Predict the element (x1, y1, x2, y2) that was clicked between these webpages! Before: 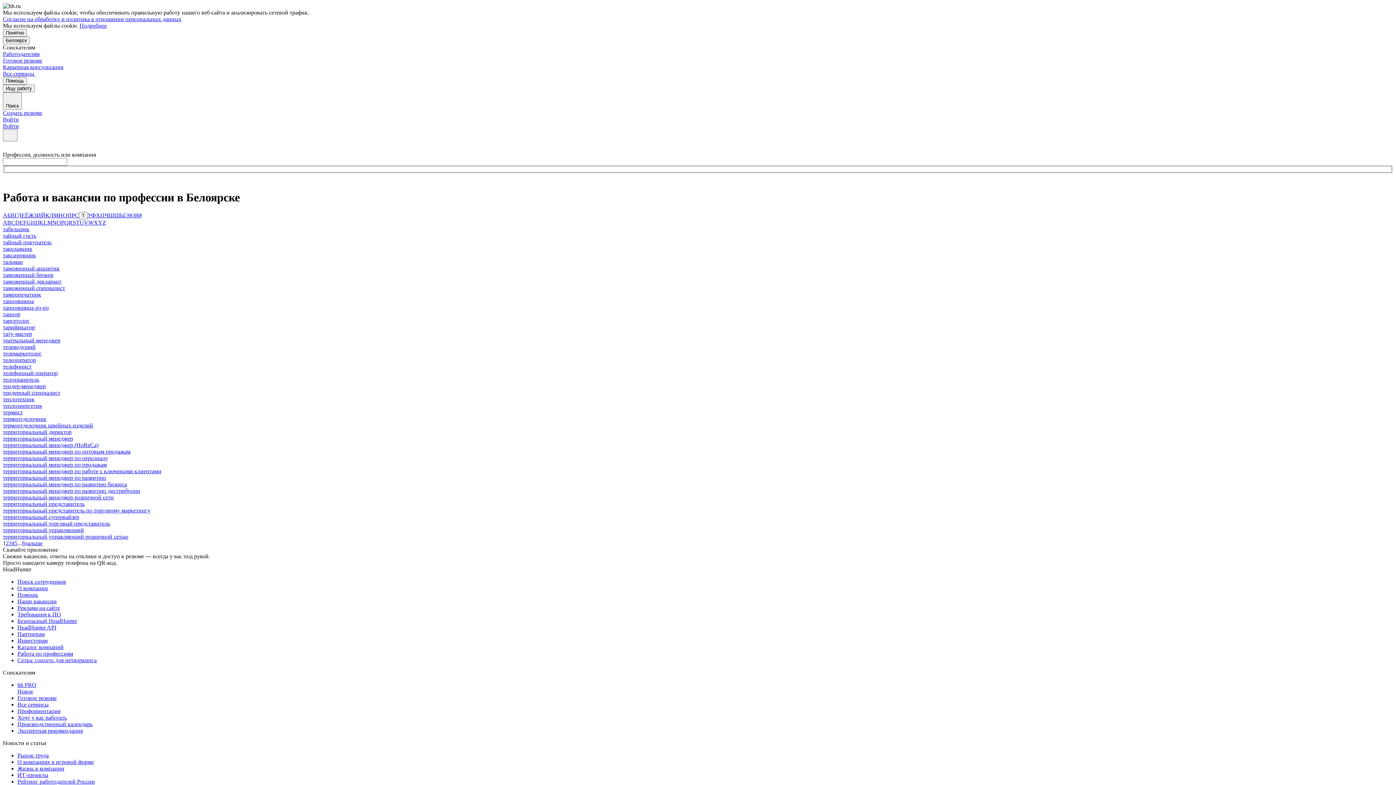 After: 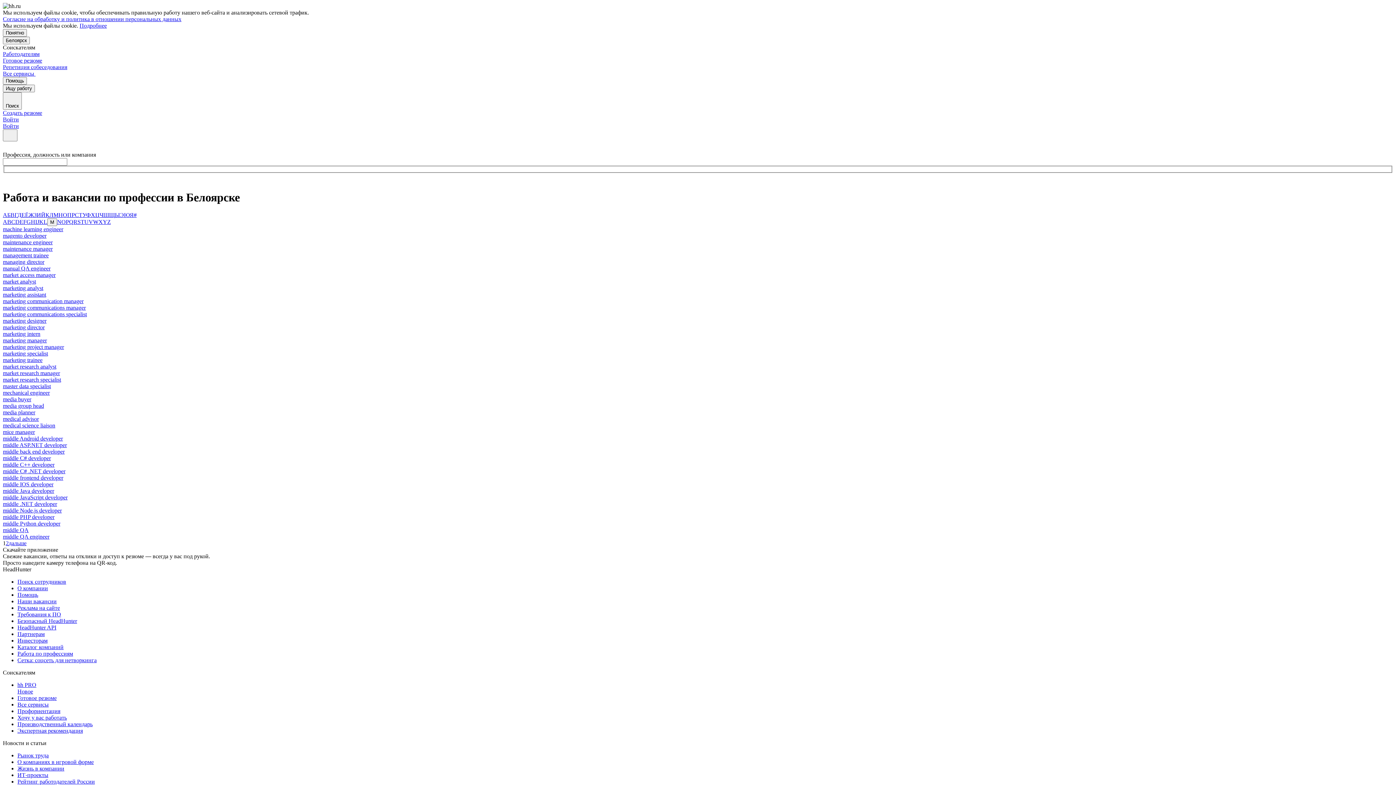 Action: label: M bbox: (47, 219, 52, 225)